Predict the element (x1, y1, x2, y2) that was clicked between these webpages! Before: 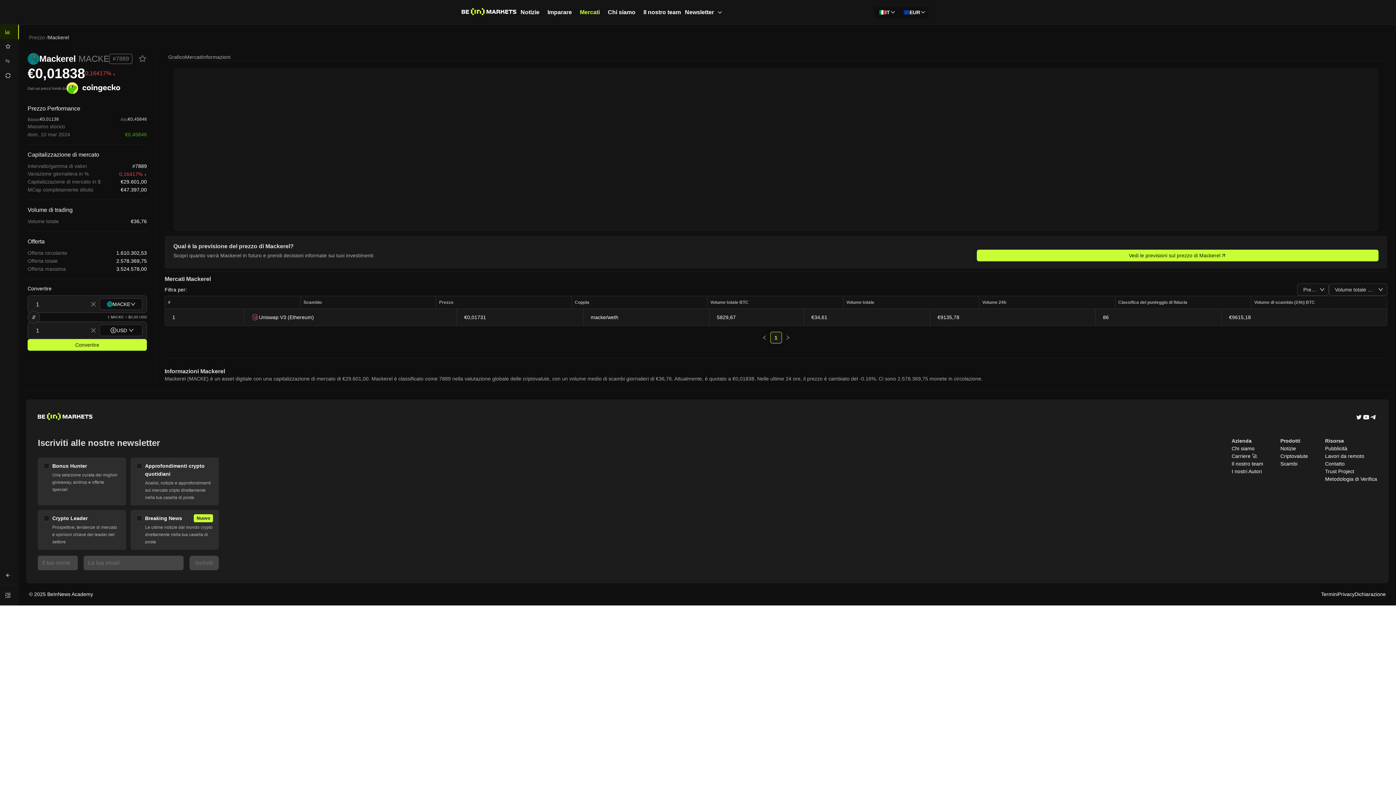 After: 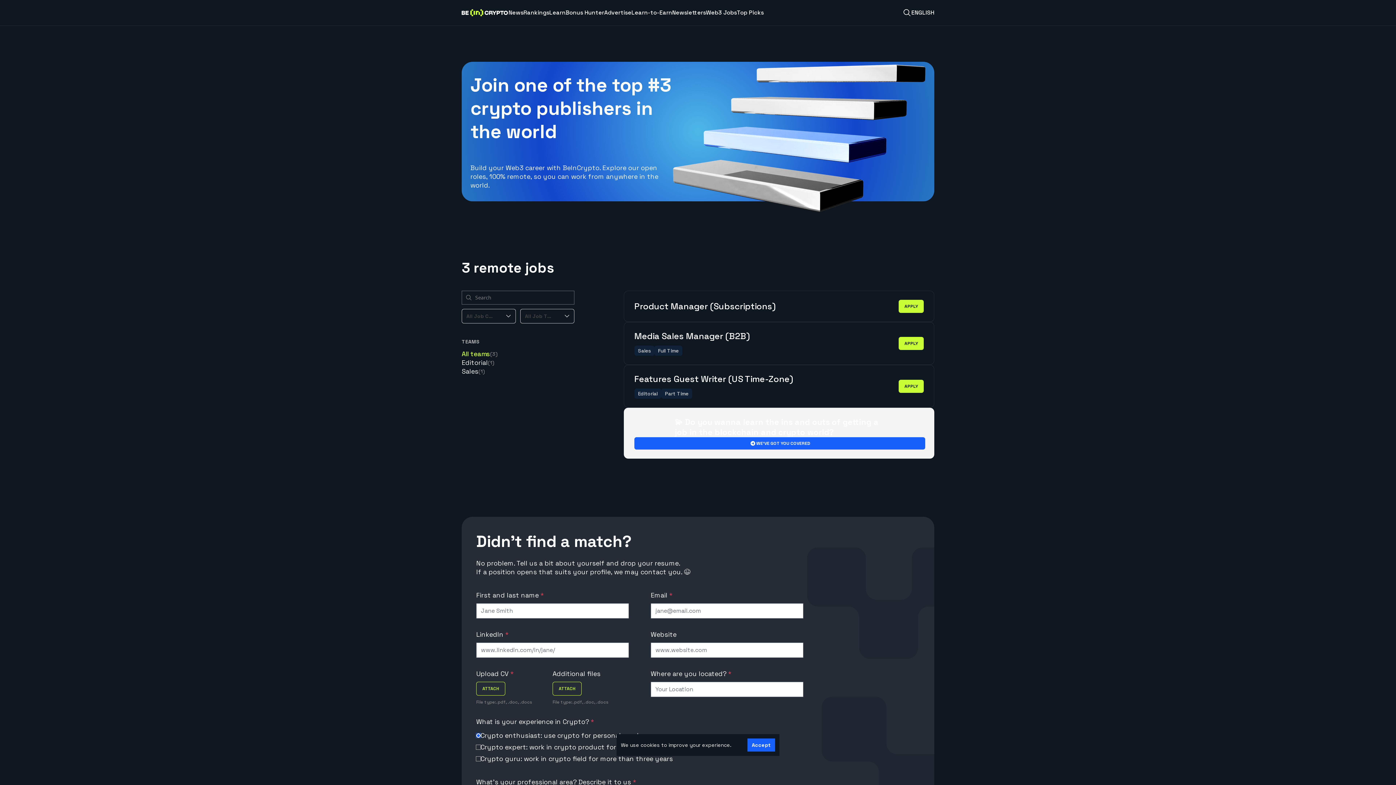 Action: bbox: (1232, 452, 1263, 460) label: Carriere 🚀